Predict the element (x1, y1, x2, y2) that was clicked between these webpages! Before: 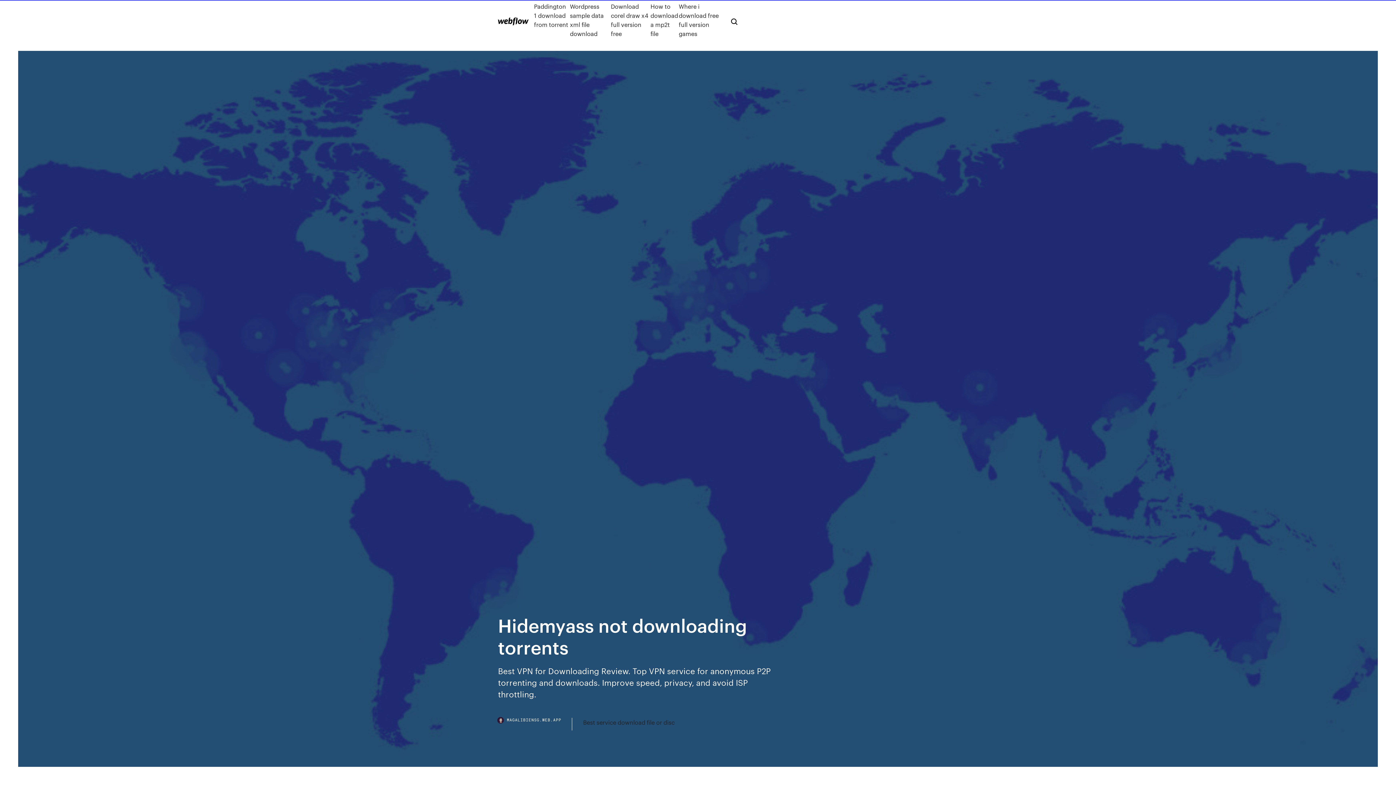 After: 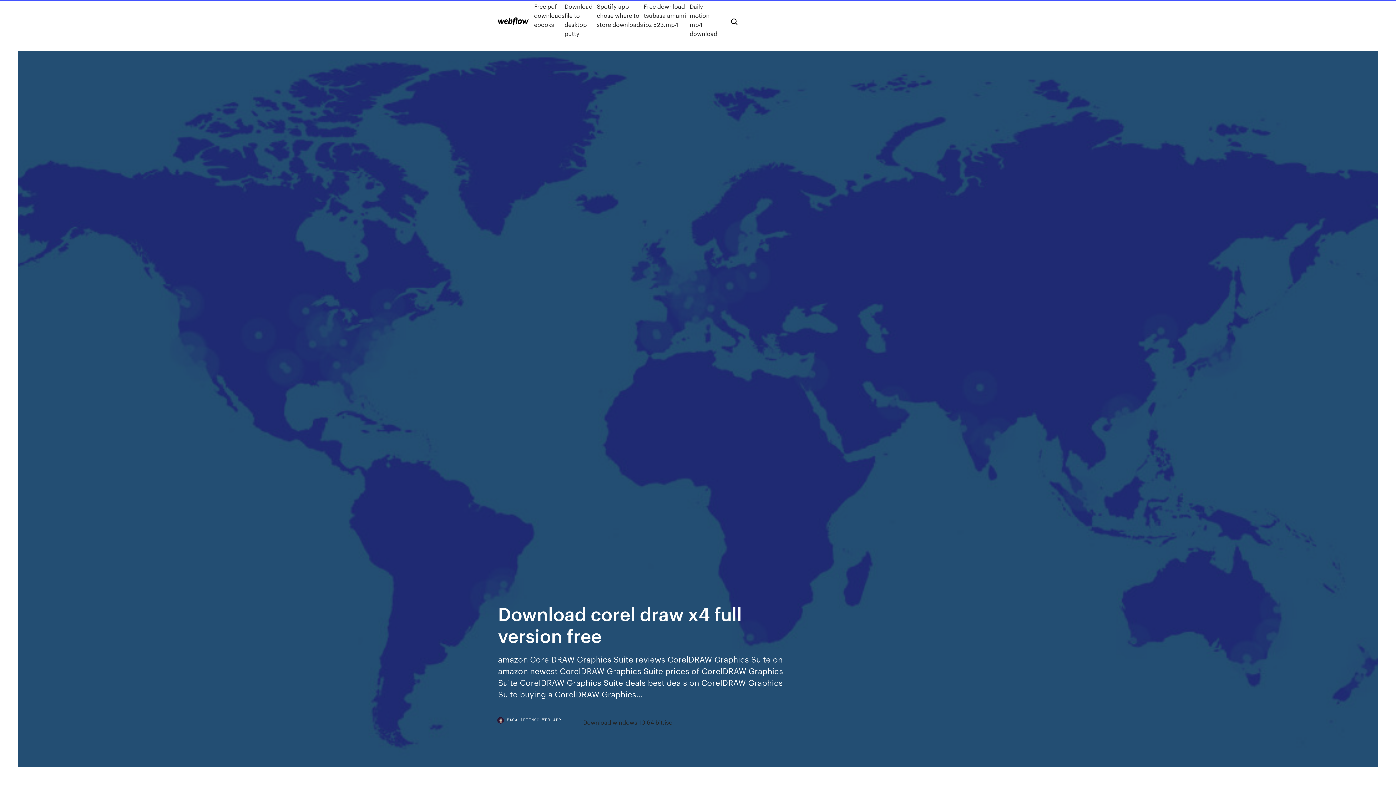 Action: bbox: (611, 1, 650, 38) label: Download corel draw x4 full version free